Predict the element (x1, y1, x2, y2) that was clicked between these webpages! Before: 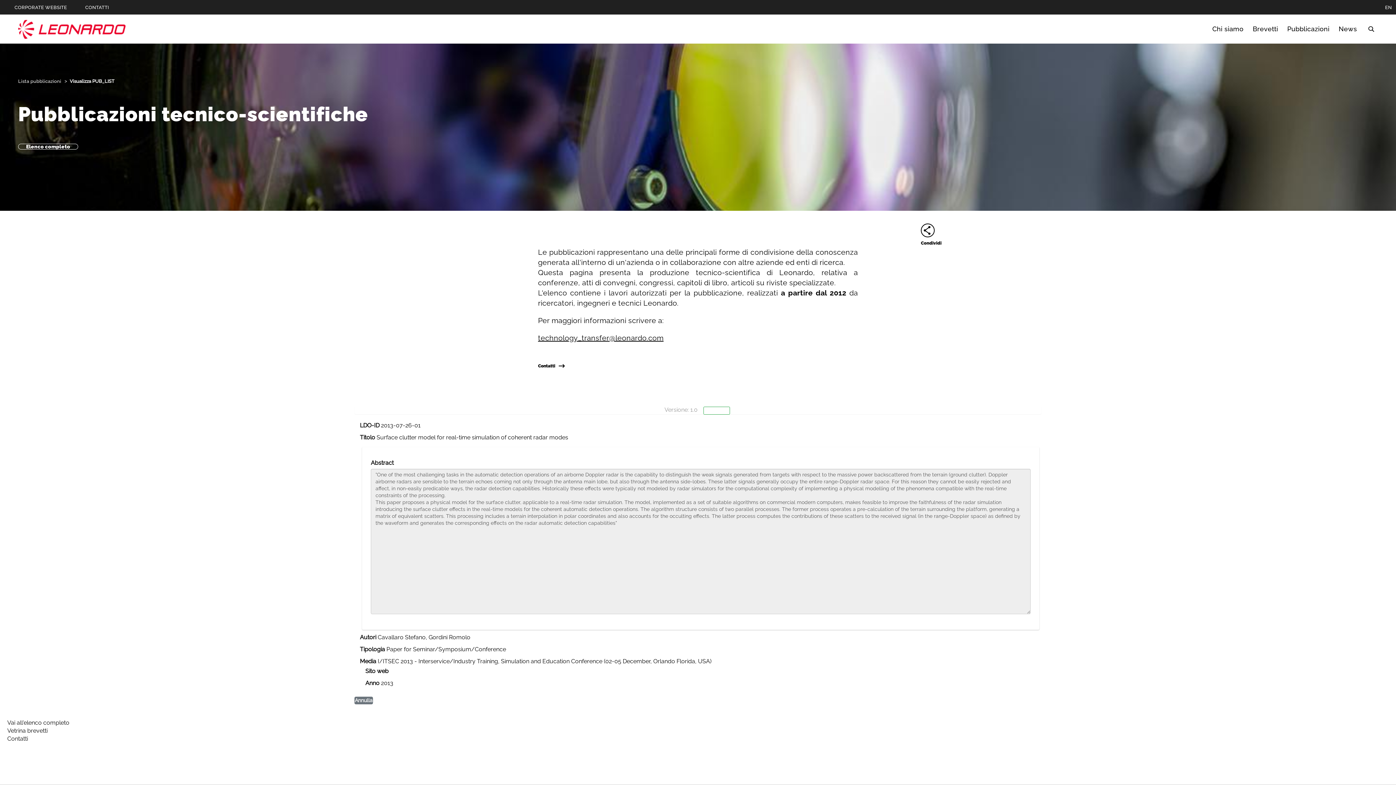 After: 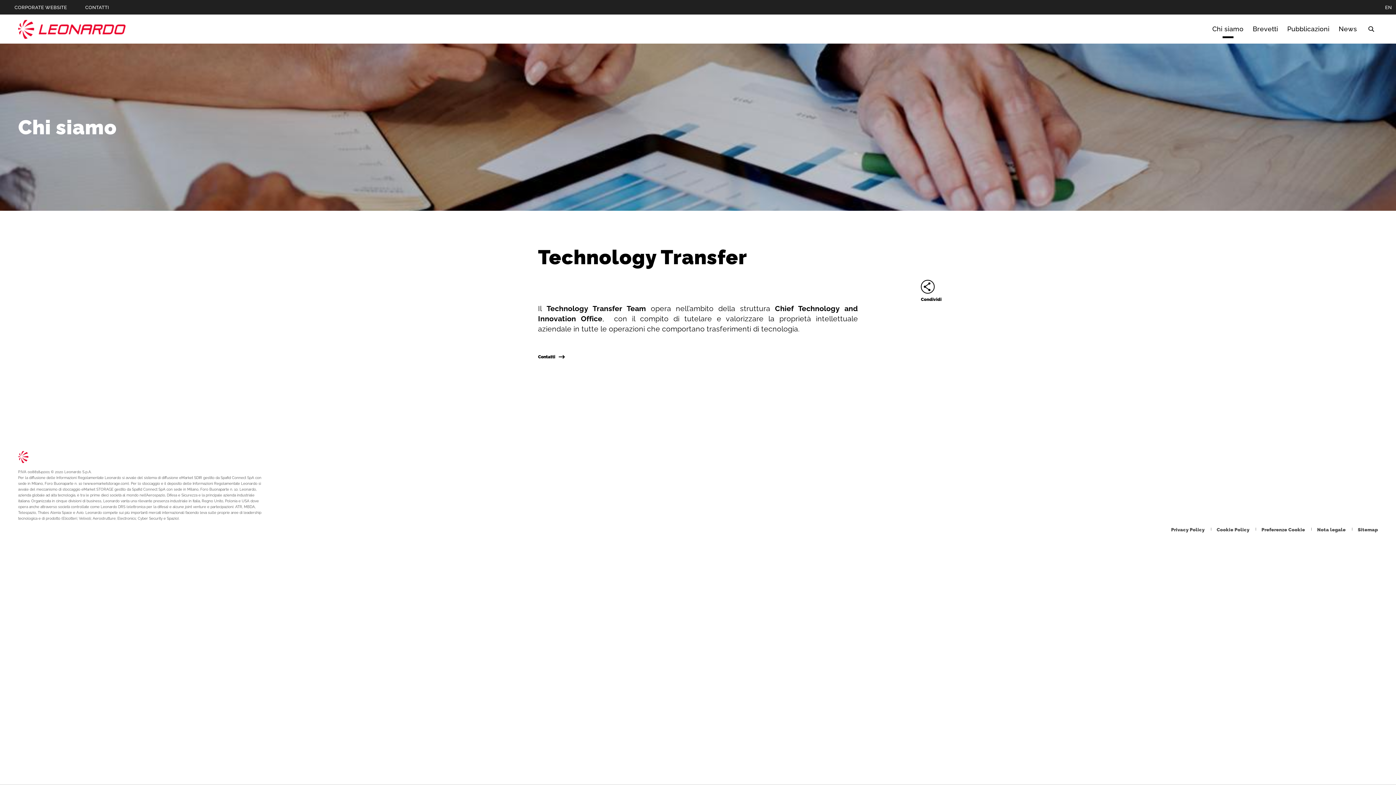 Action: bbox: (1210, 24, 1245, 34) label: Vai alla pagina Chi siamo